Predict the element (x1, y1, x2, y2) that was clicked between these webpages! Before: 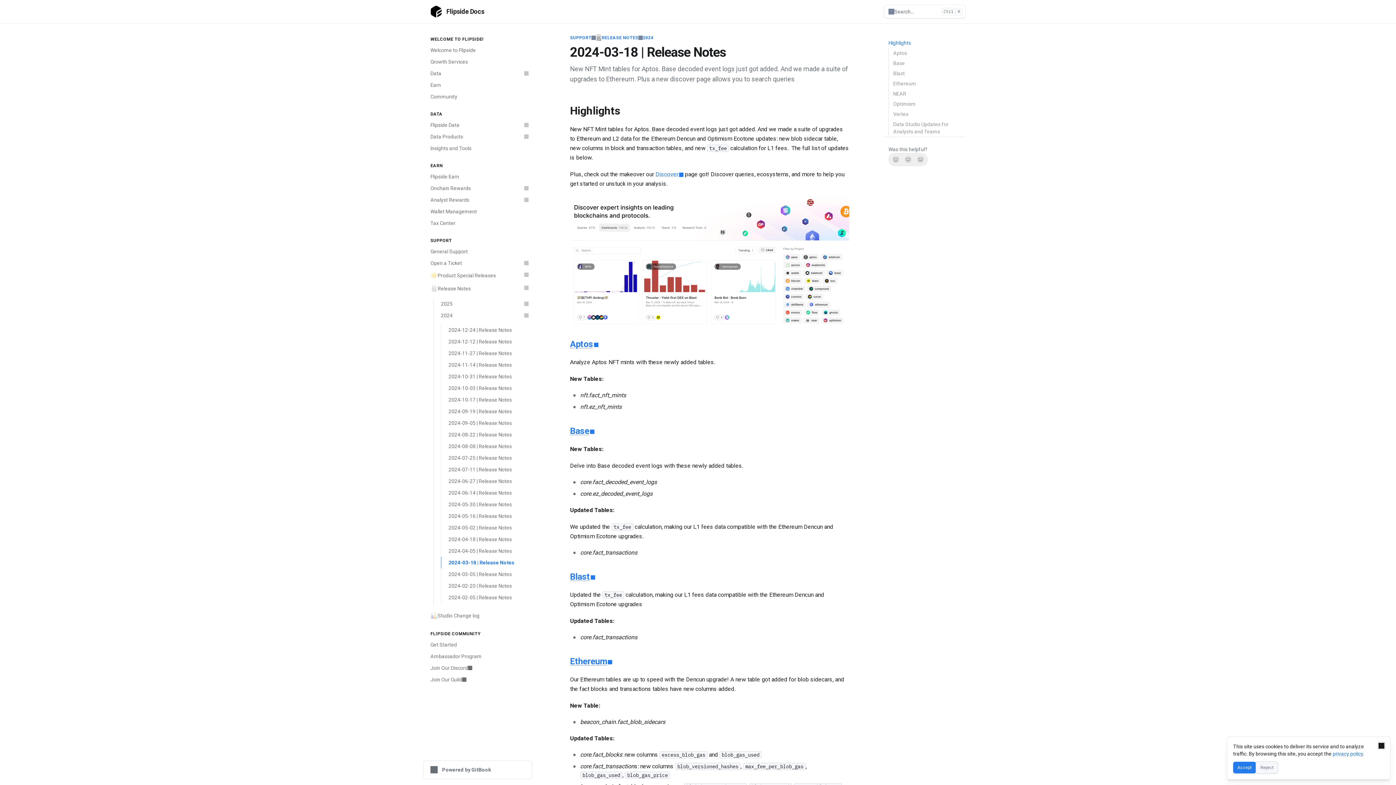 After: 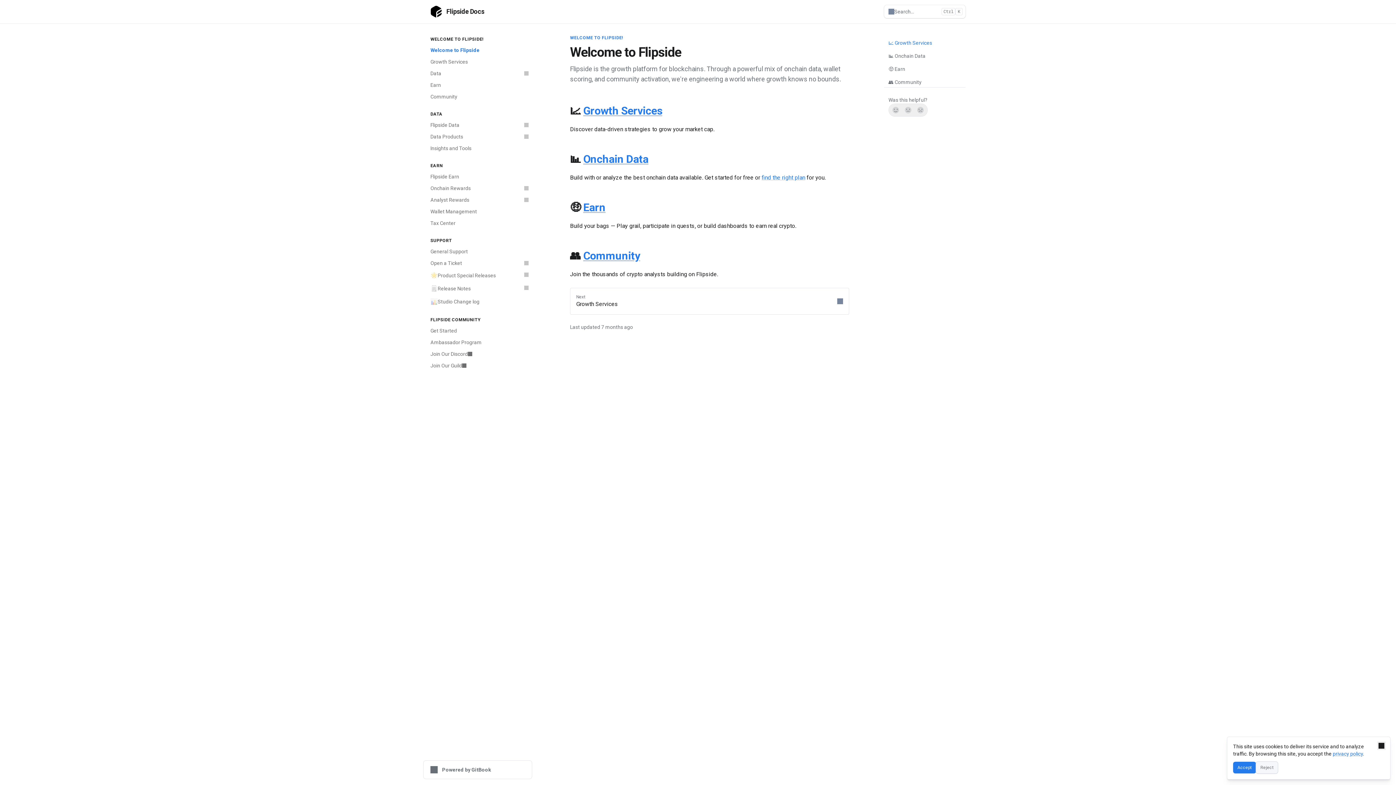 Action: bbox: (430, 5, 484, 17) label: Flipside Docs